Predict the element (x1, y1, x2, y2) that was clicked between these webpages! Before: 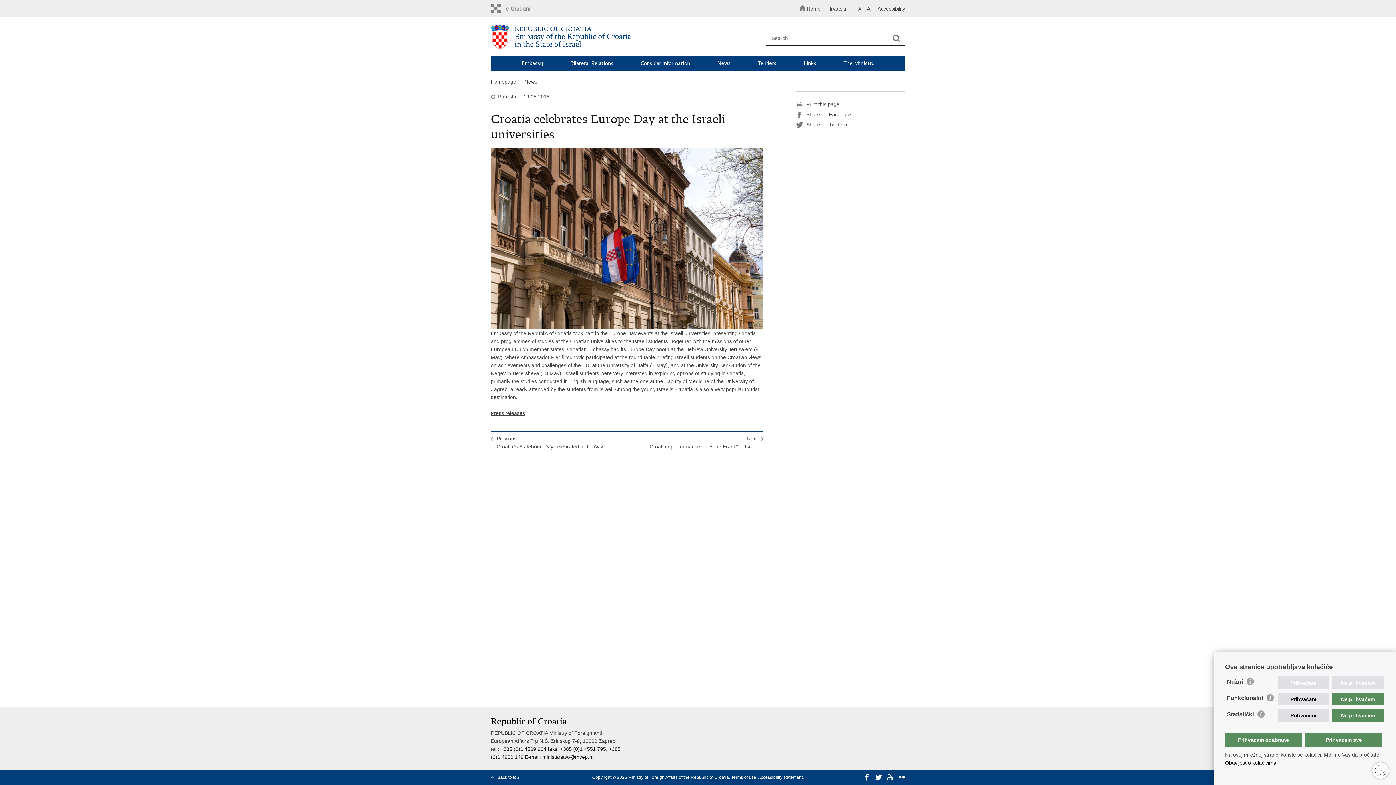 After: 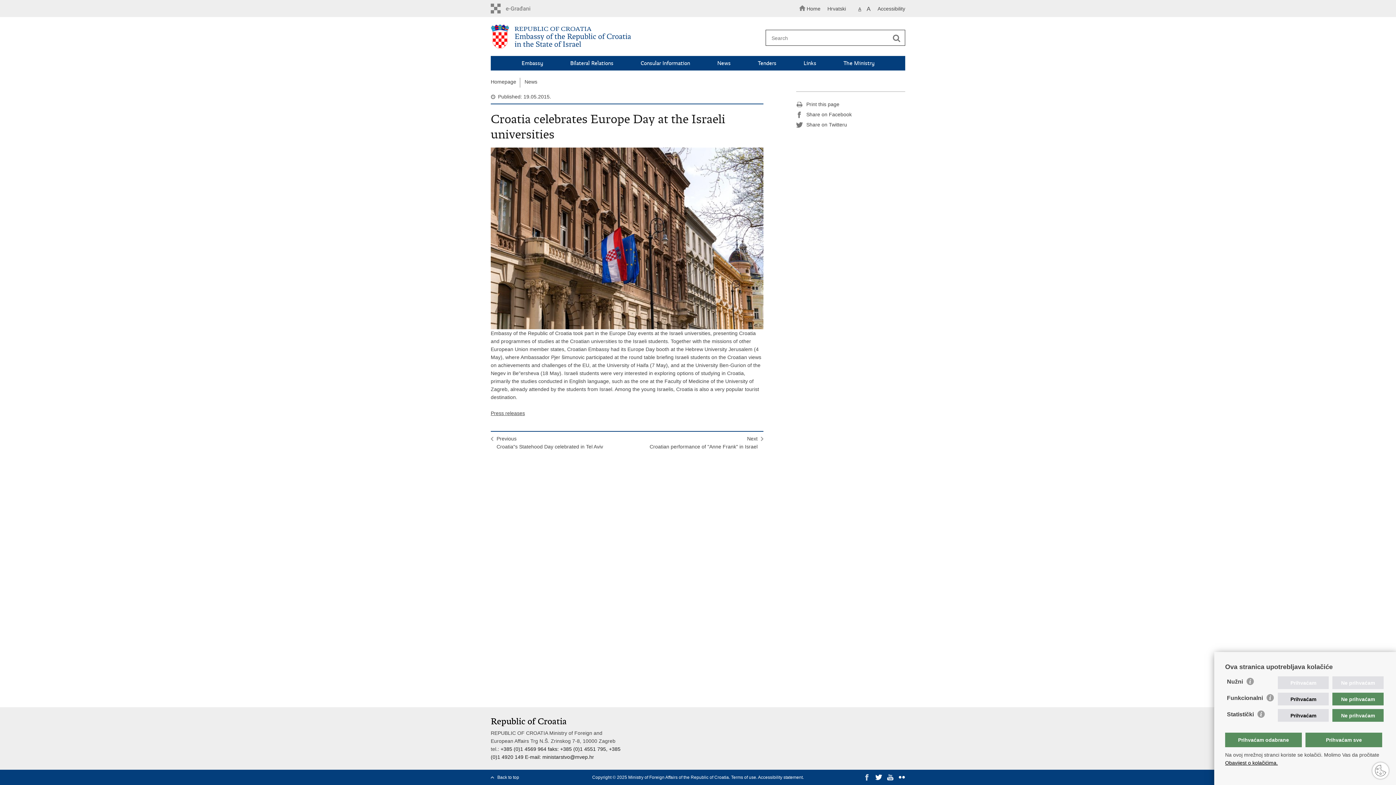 Action: bbox: (864, 774, 870, 781)